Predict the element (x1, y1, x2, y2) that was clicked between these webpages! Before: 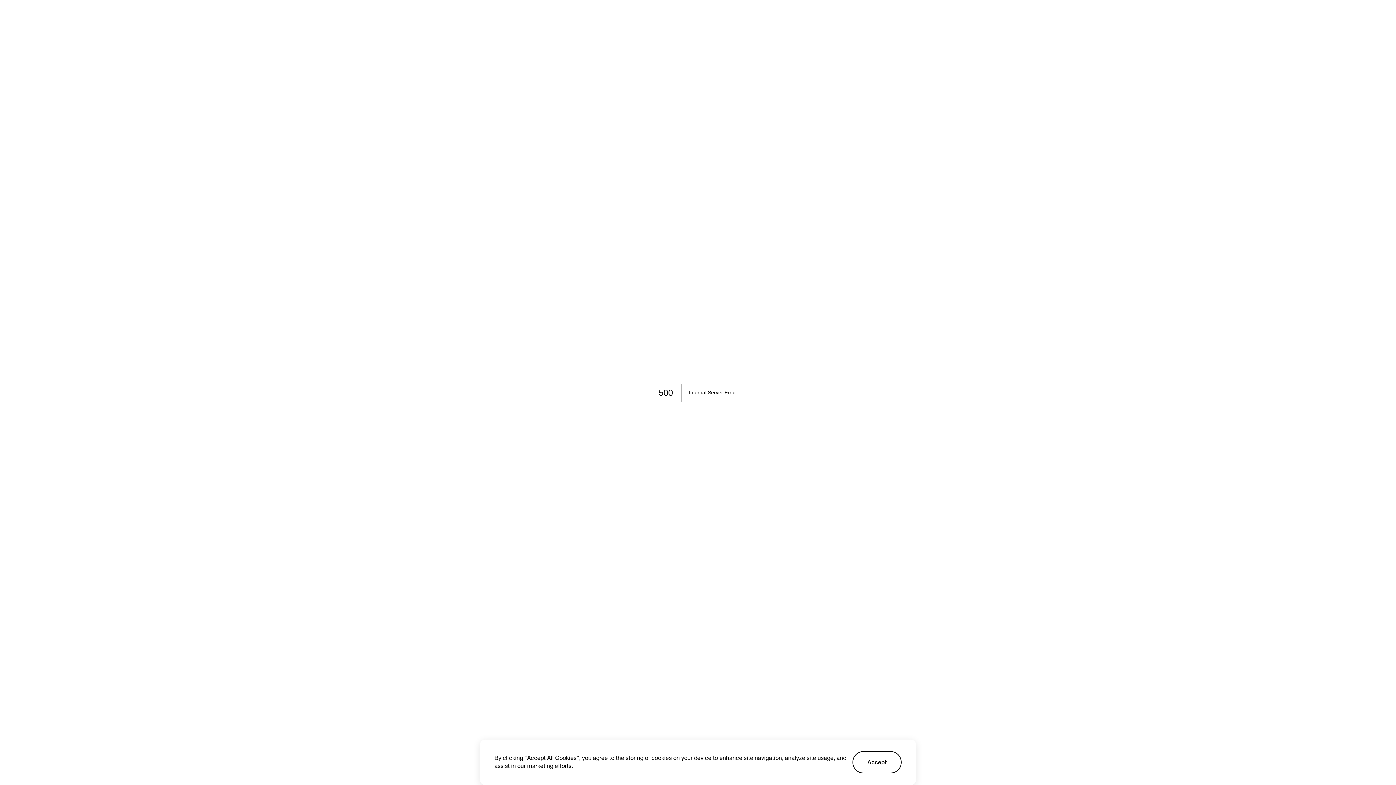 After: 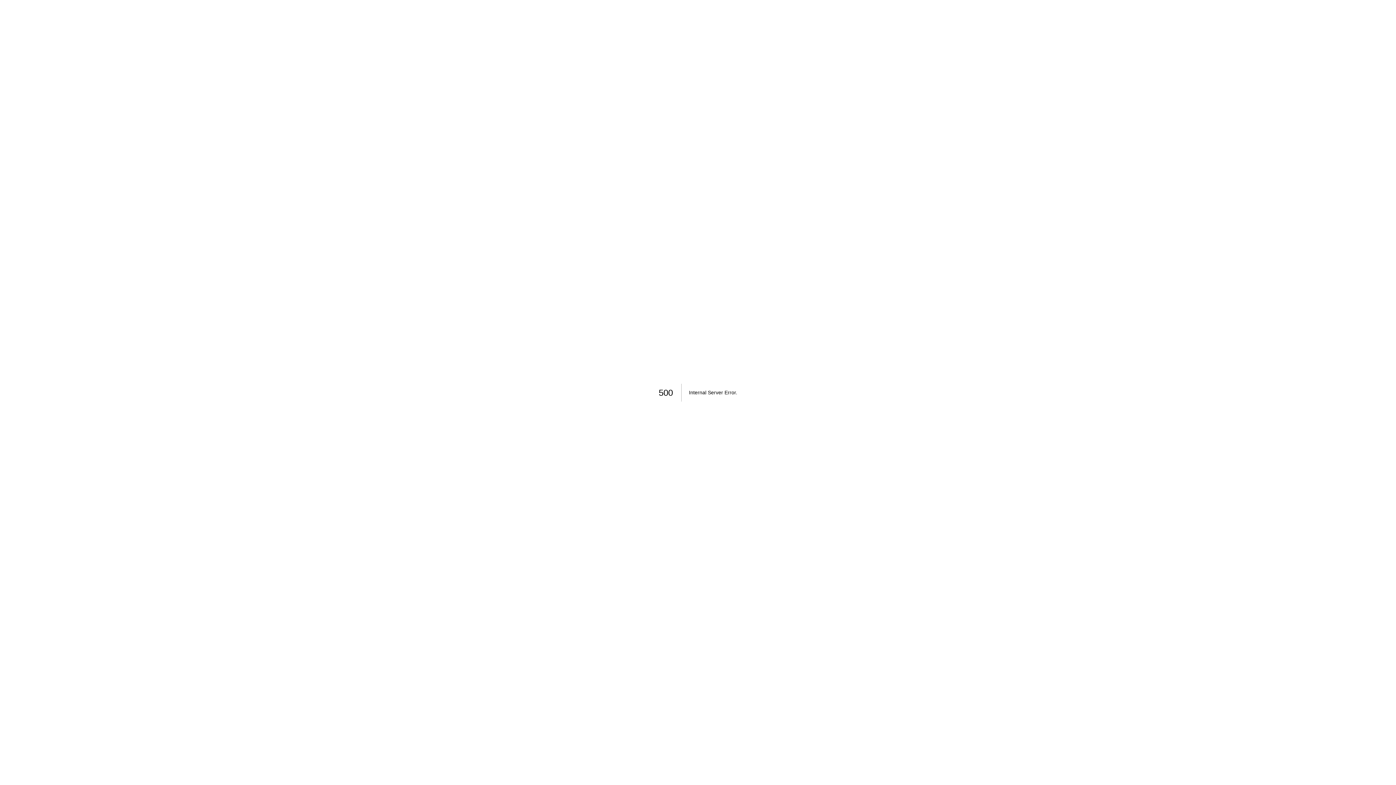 Action: bbox: (852, 751, 901, 773) label: Accept cookies